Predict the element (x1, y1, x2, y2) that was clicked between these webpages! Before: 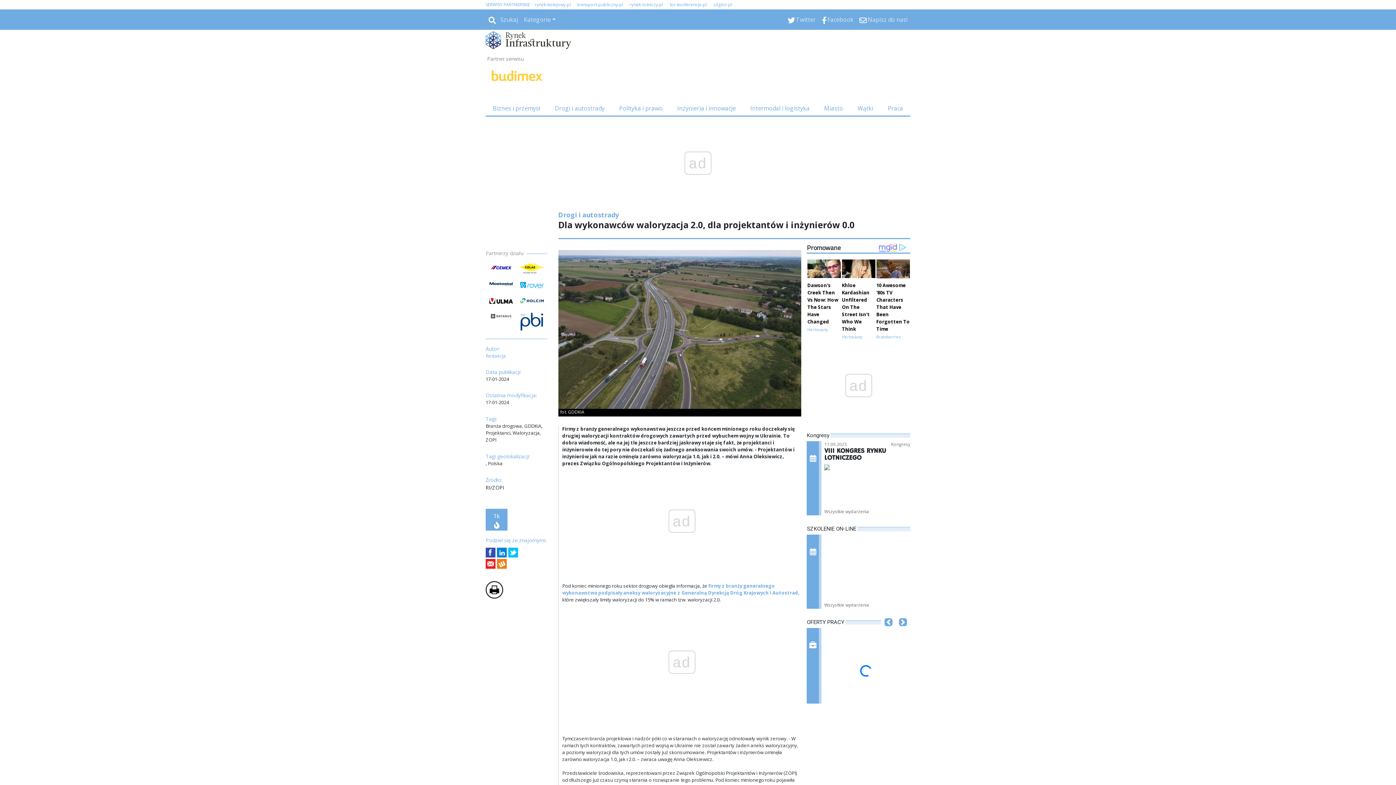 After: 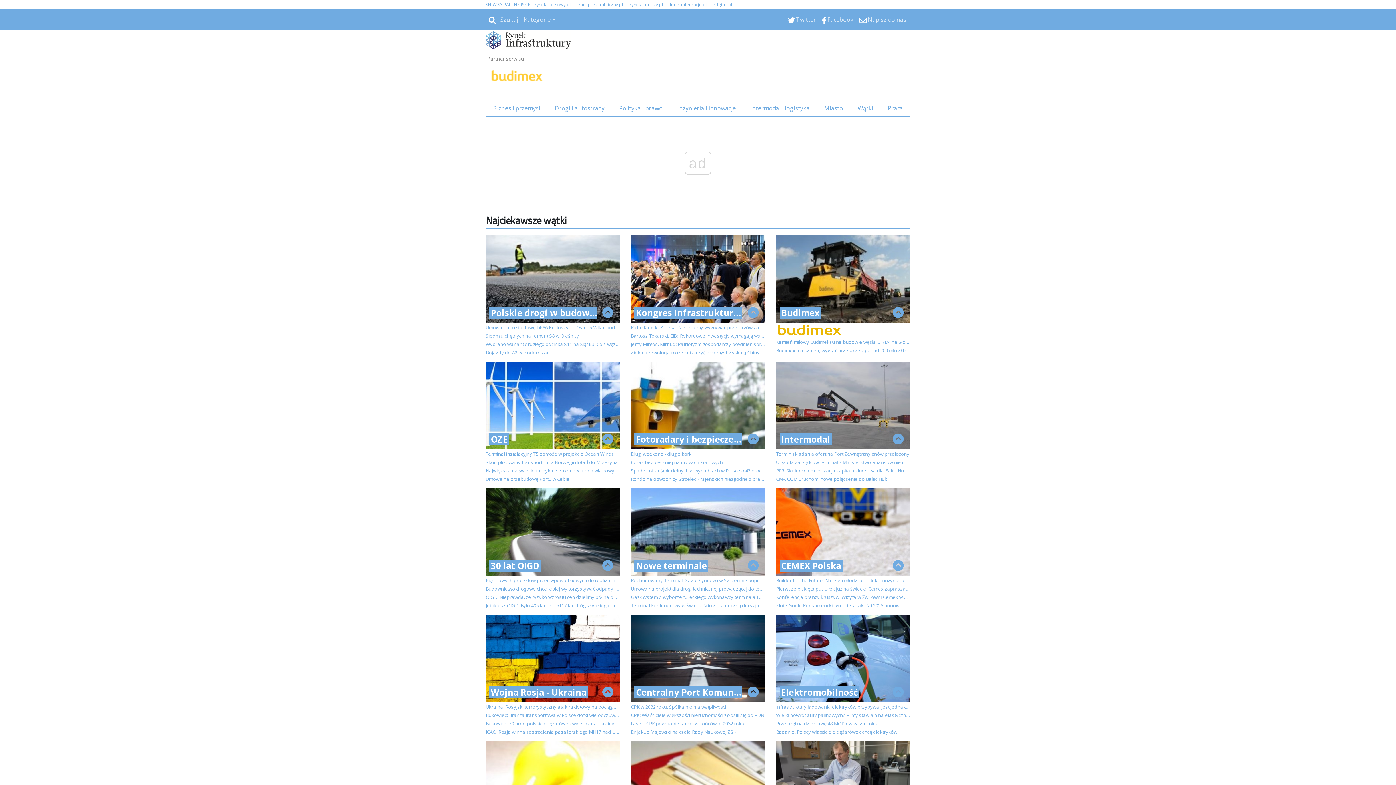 Action: bbox: (850, 100, 880, 115) label: Wątki